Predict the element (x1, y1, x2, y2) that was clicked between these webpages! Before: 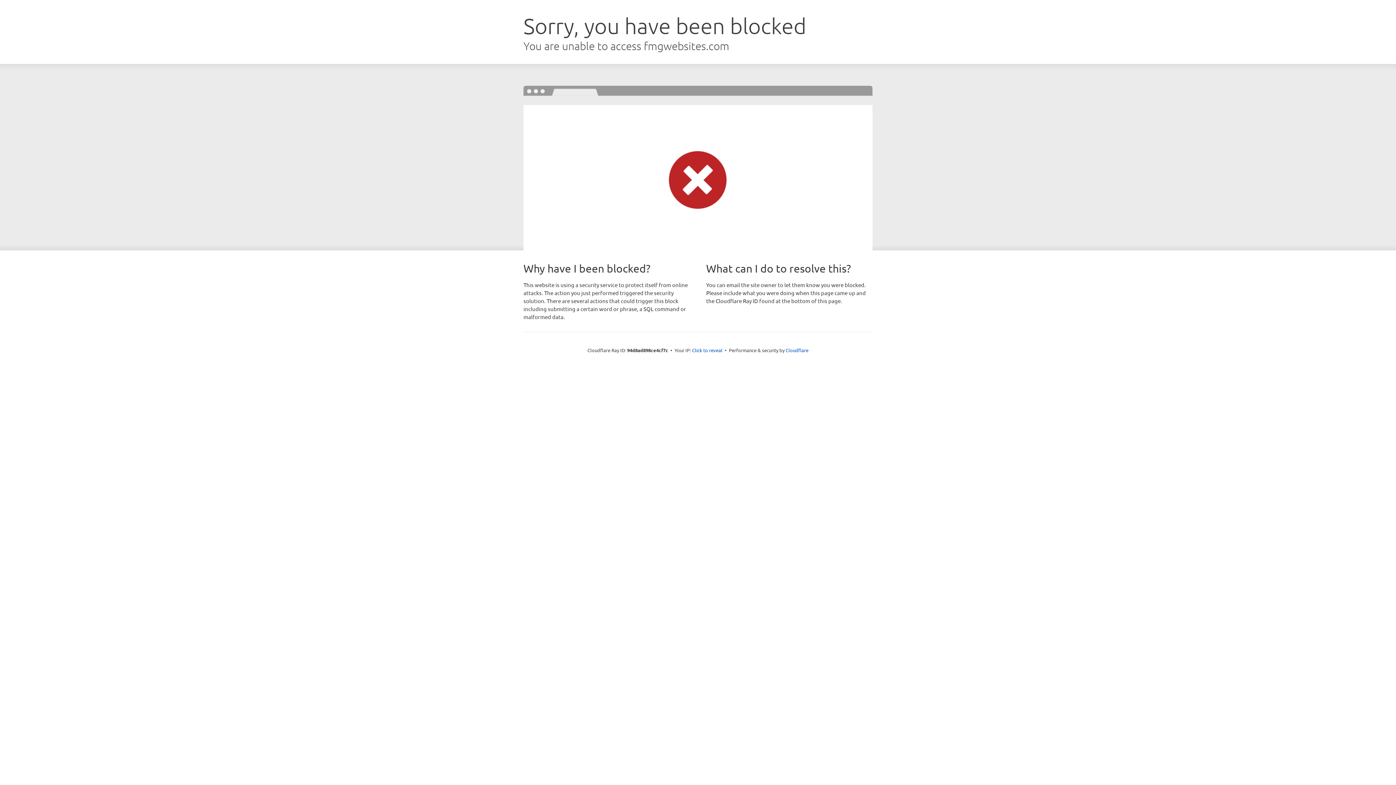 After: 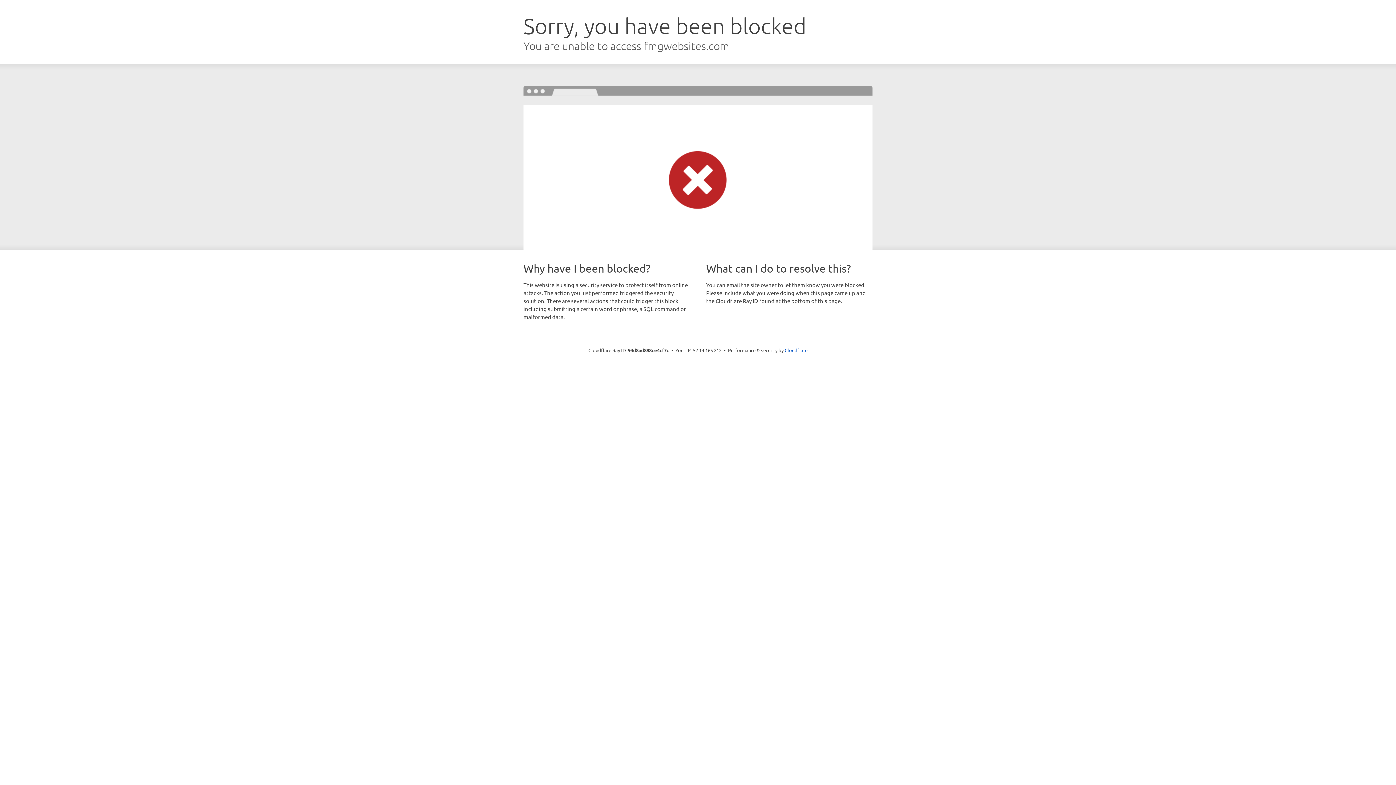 Action: label: Click to reveal bbox: (692, 346, 722, 353)